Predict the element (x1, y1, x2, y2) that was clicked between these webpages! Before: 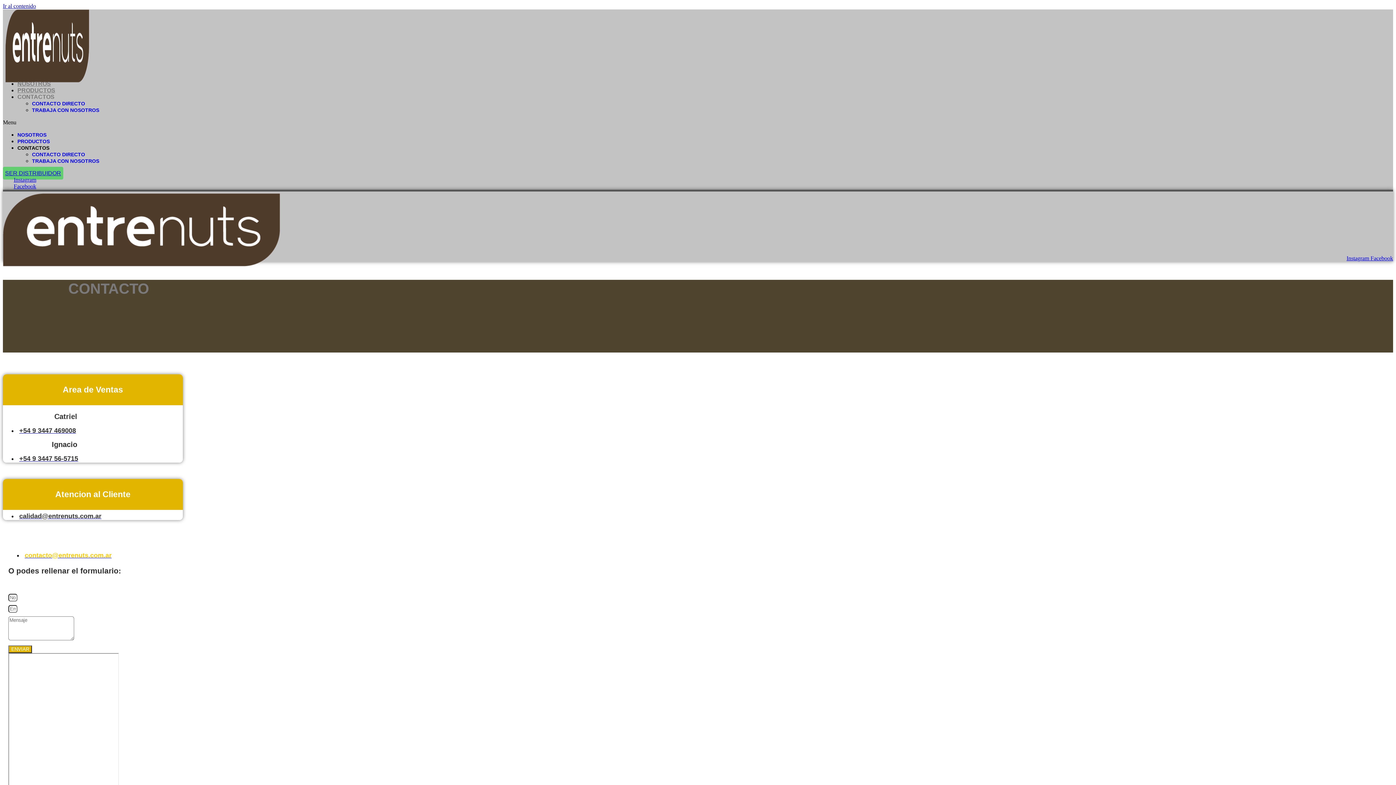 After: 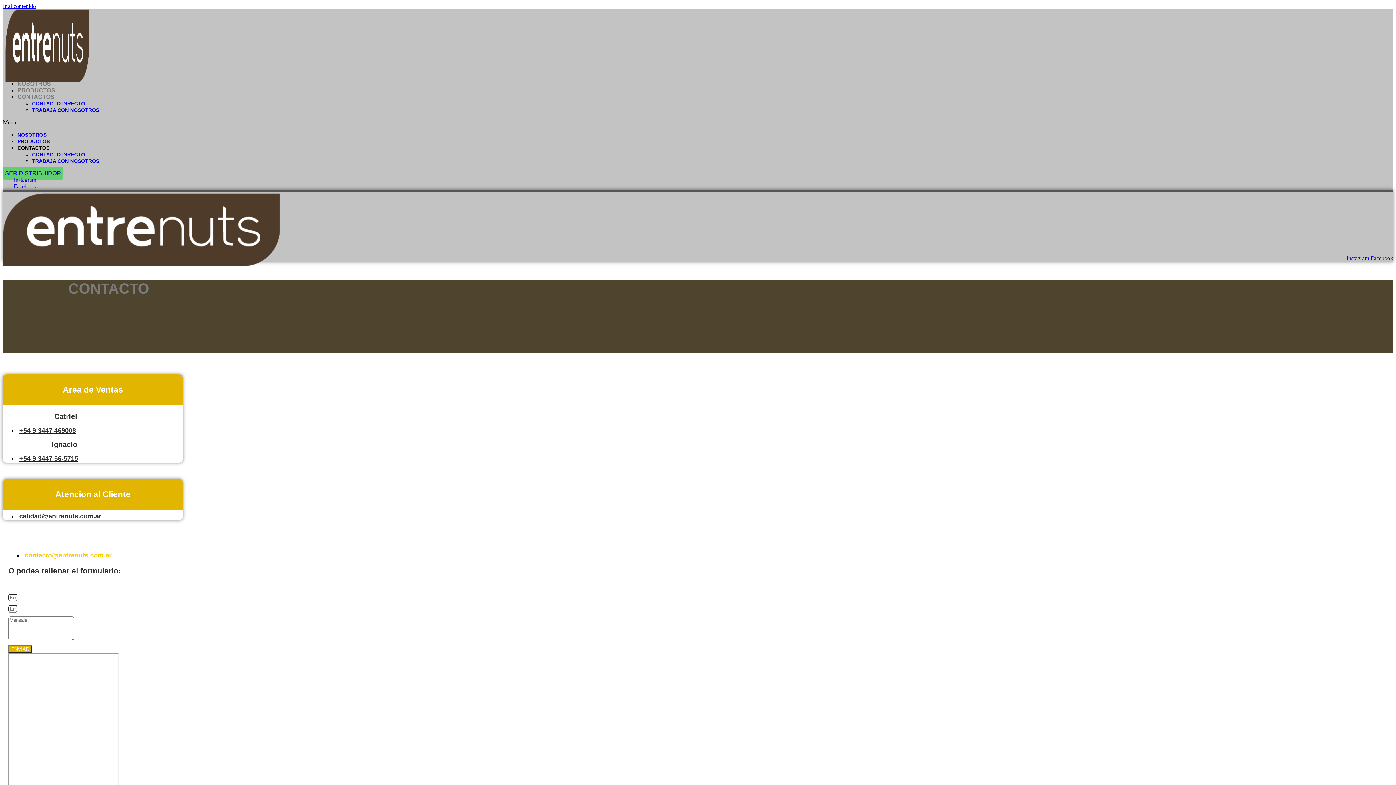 Action: label: Instagram  bbox: (13, 176, 36, 182)